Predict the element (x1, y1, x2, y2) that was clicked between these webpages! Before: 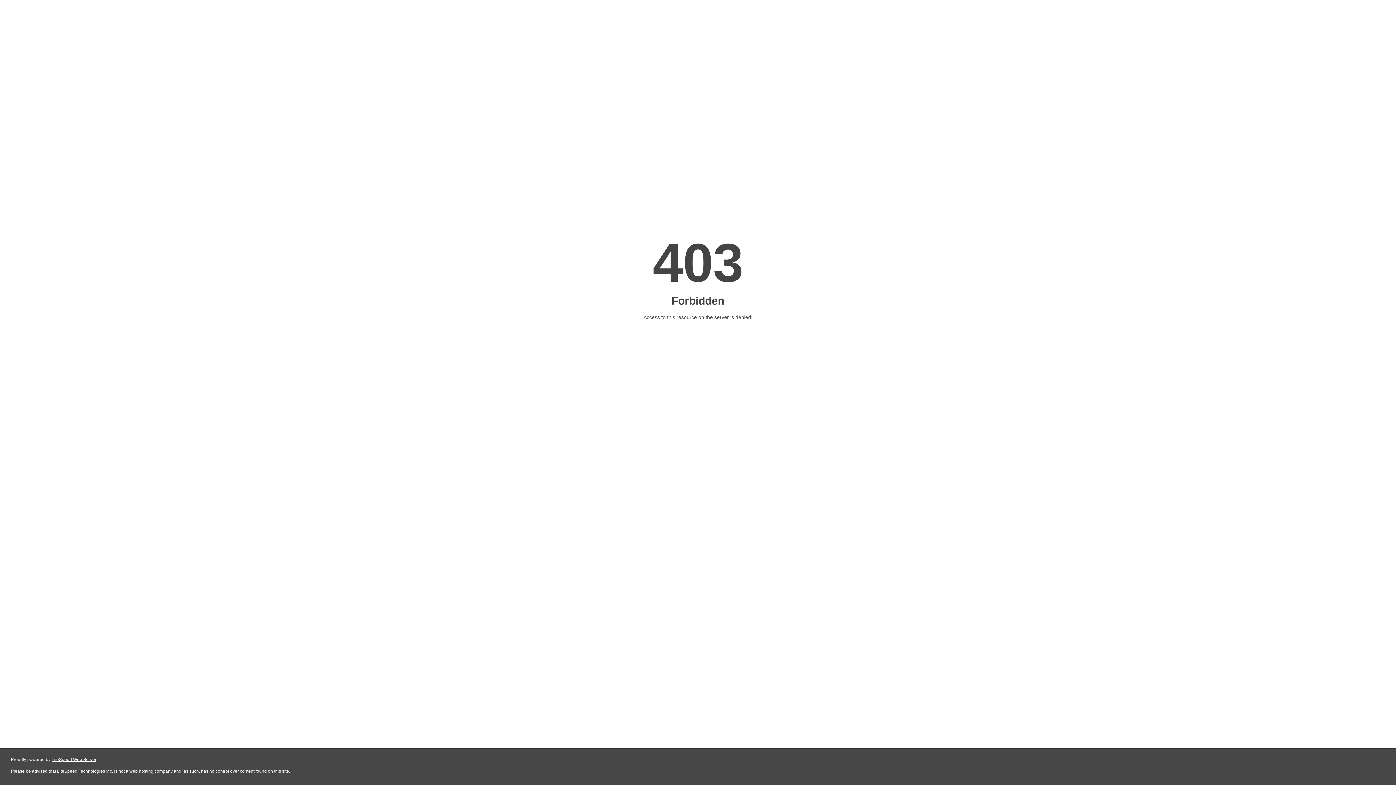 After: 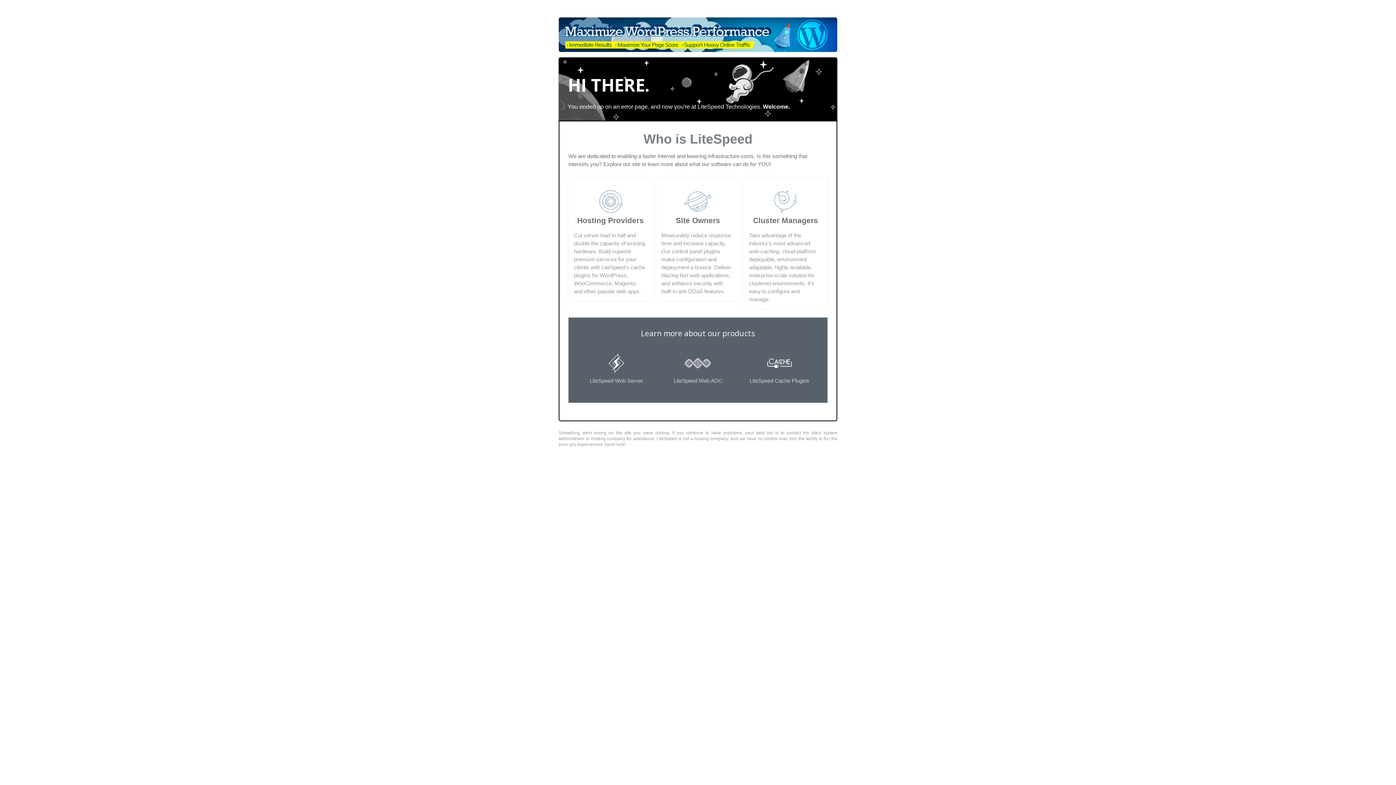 Action: bbox: (51, 757, 96, 762) label: LiteSpeed Web Server